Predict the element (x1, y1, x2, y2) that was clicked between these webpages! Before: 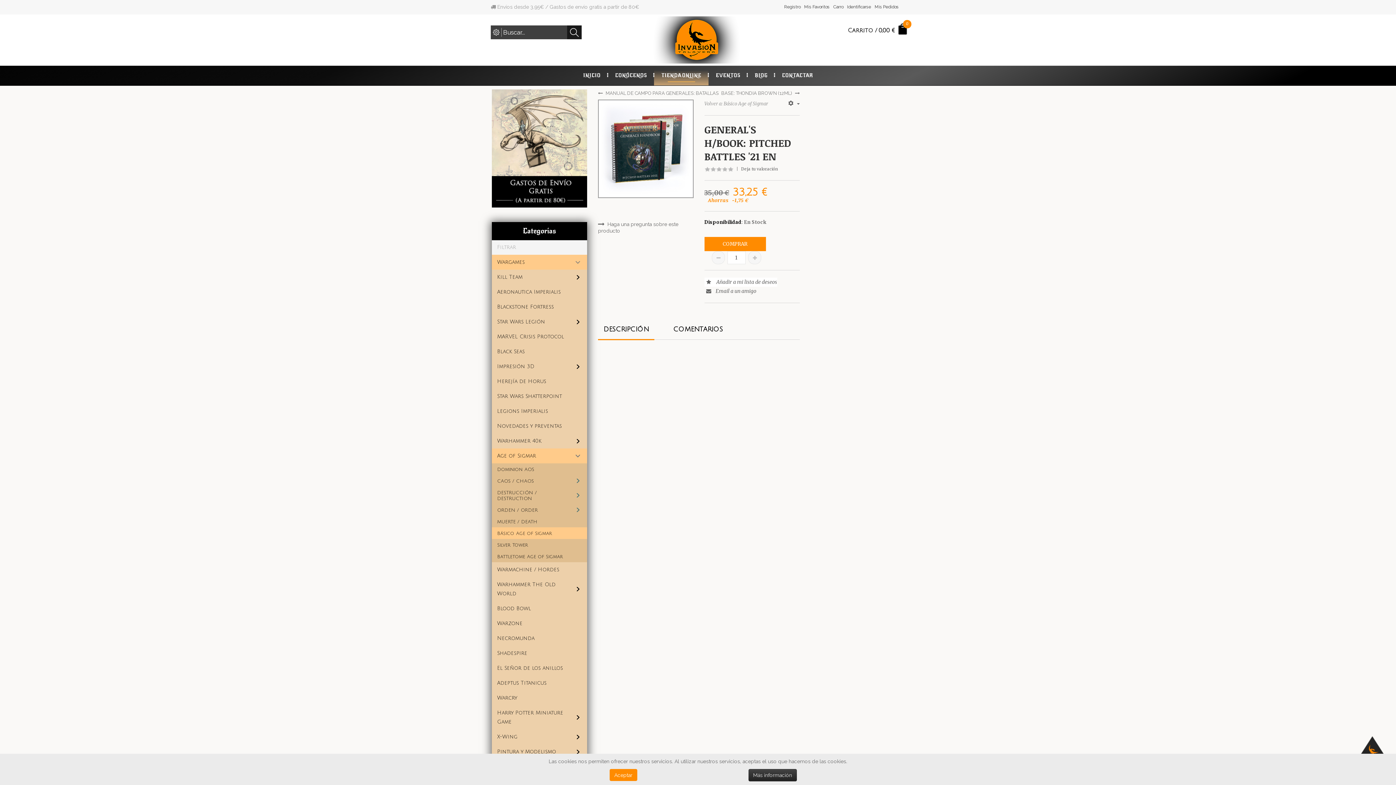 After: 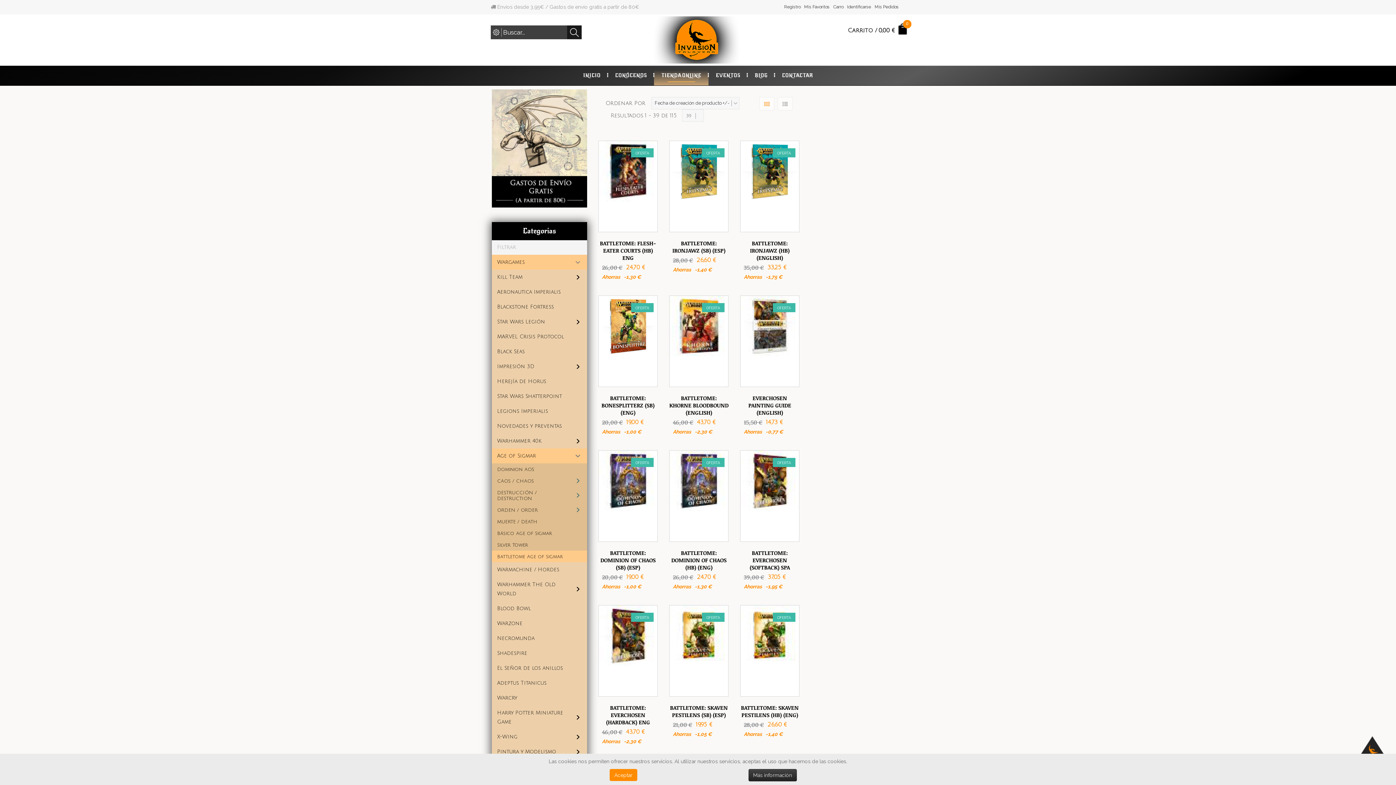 Action: bbox: (497, 554, 563, 559) label: Battletome Age of Sigmar